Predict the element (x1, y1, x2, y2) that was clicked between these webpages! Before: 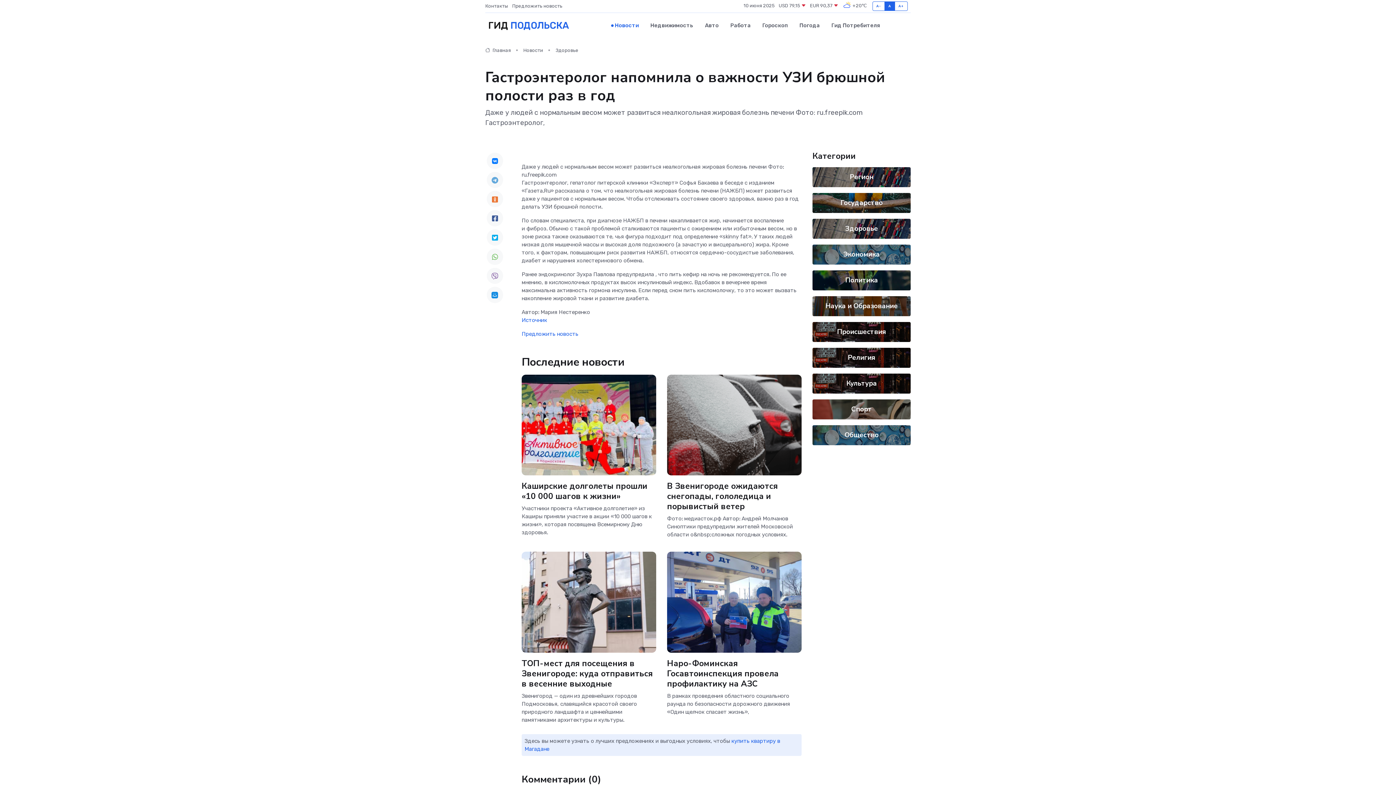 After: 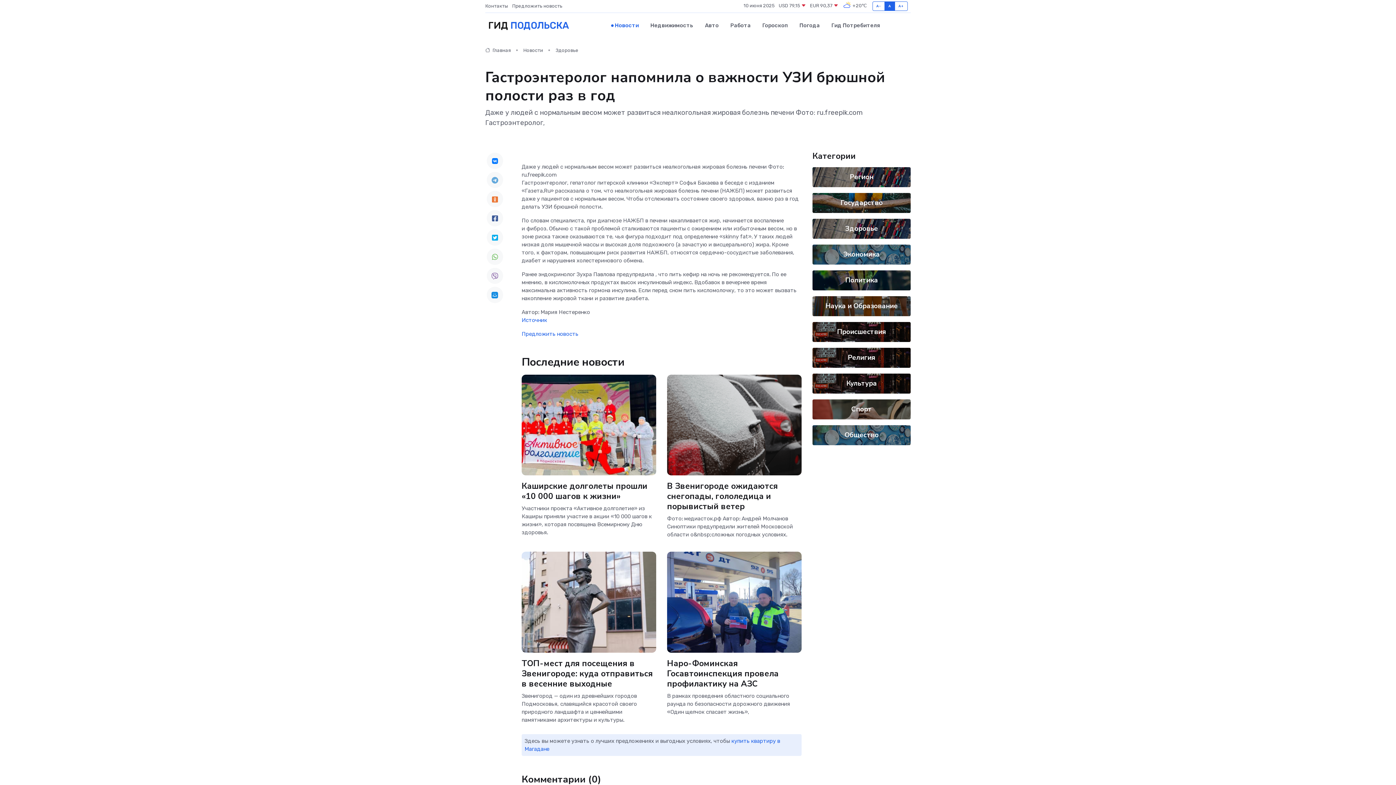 Action: bbox: (486, 210, 503, 226)